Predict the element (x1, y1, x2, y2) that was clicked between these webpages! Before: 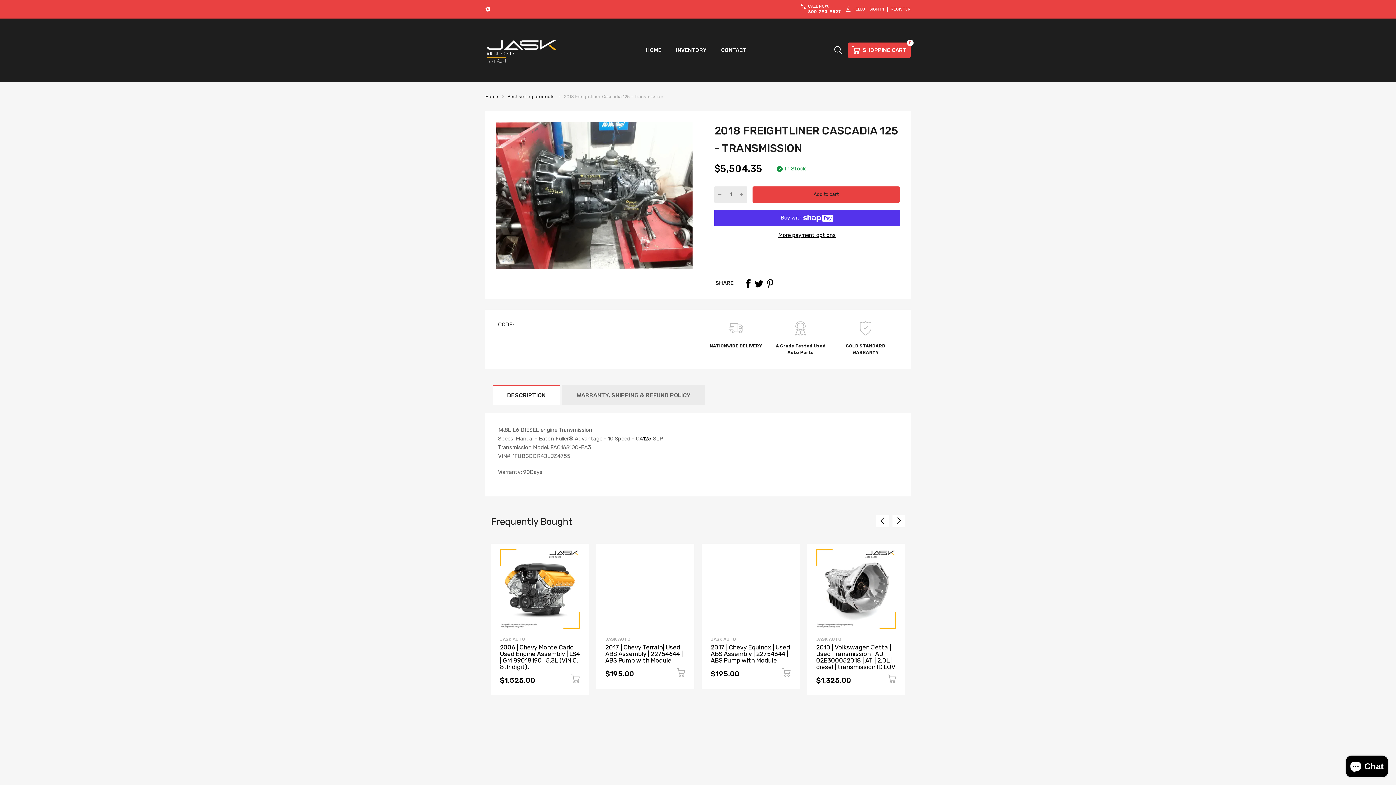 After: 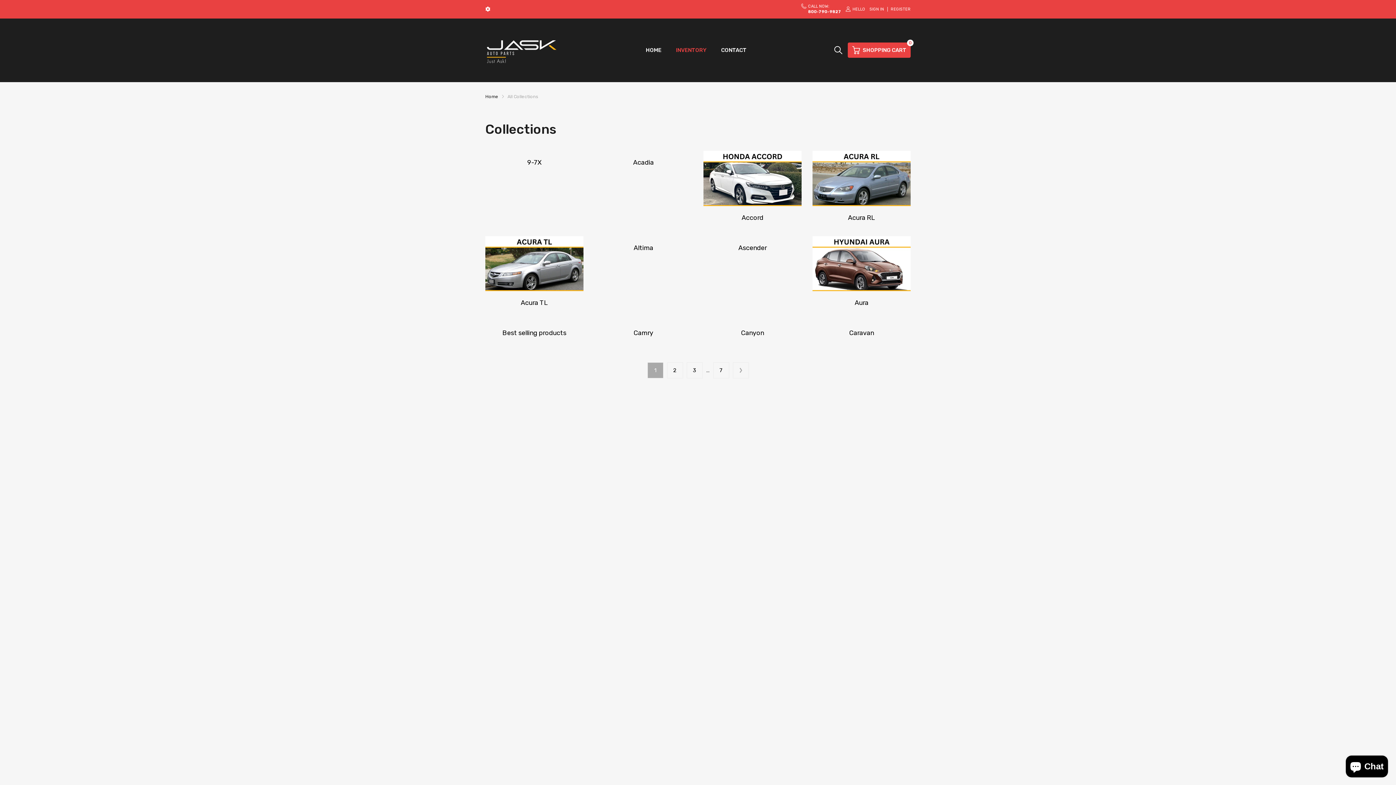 Action: bbox: (676, 41, 706, 59) label: INVENTORY